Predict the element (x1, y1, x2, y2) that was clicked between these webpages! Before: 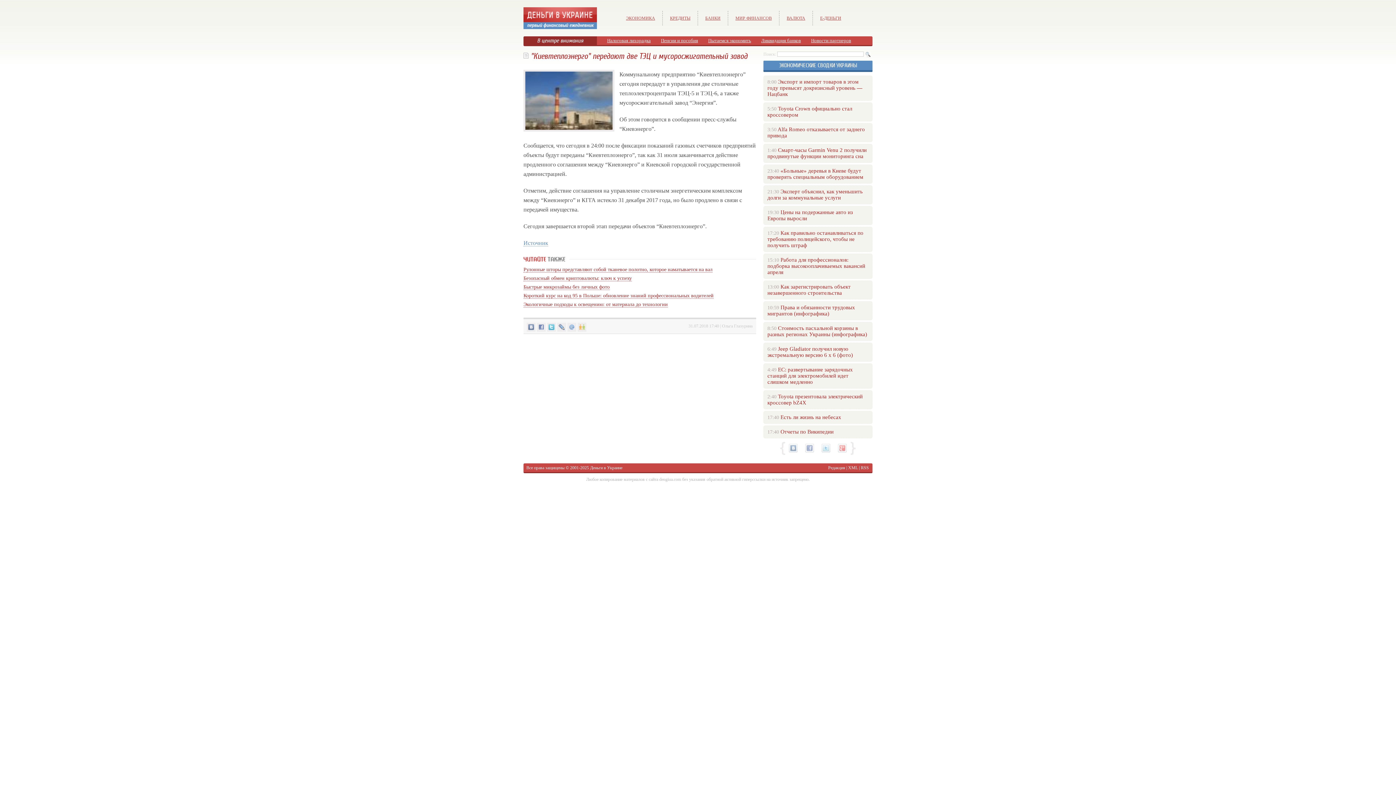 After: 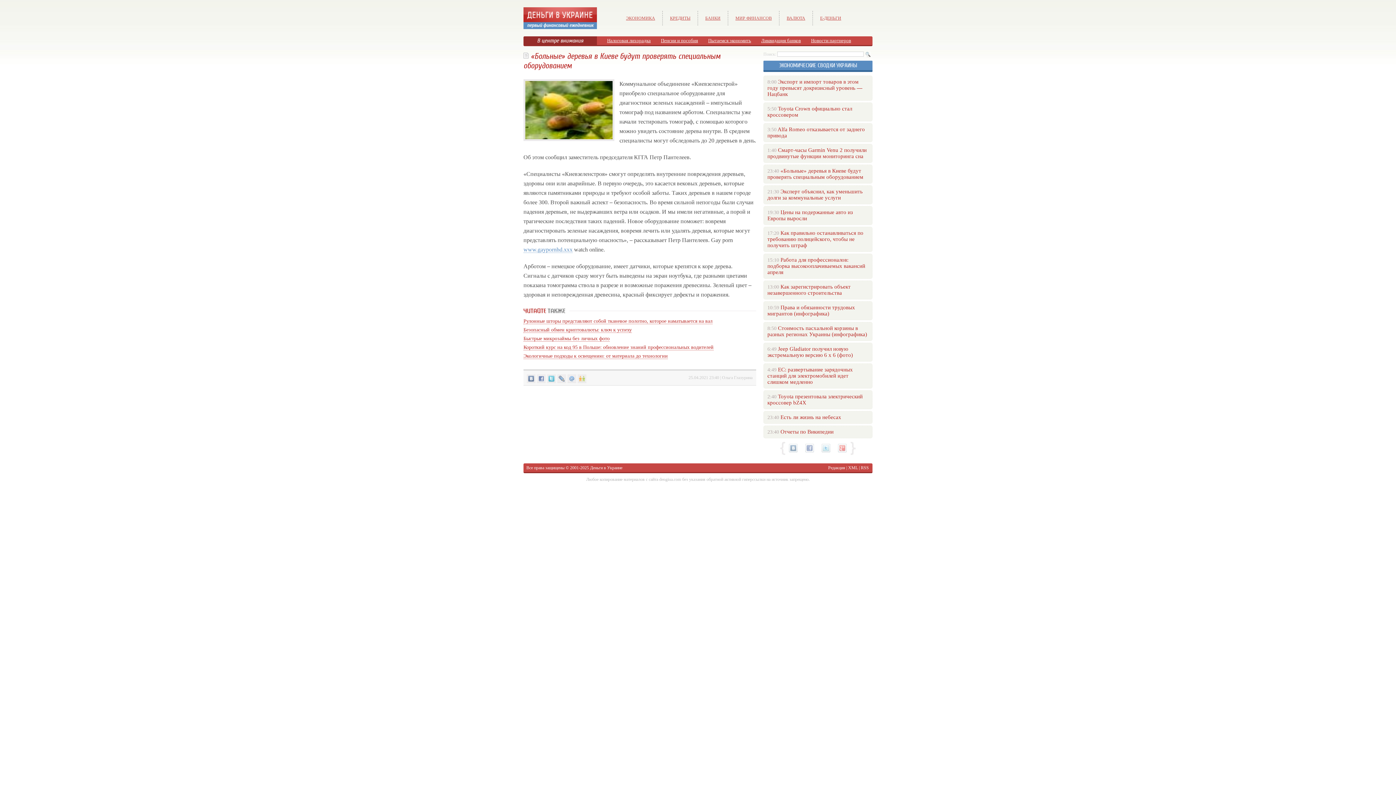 Action: bbox: (767, 168, 863, 180) label: «Больные» деревья в Киеве будут проверять специальным оборудованием